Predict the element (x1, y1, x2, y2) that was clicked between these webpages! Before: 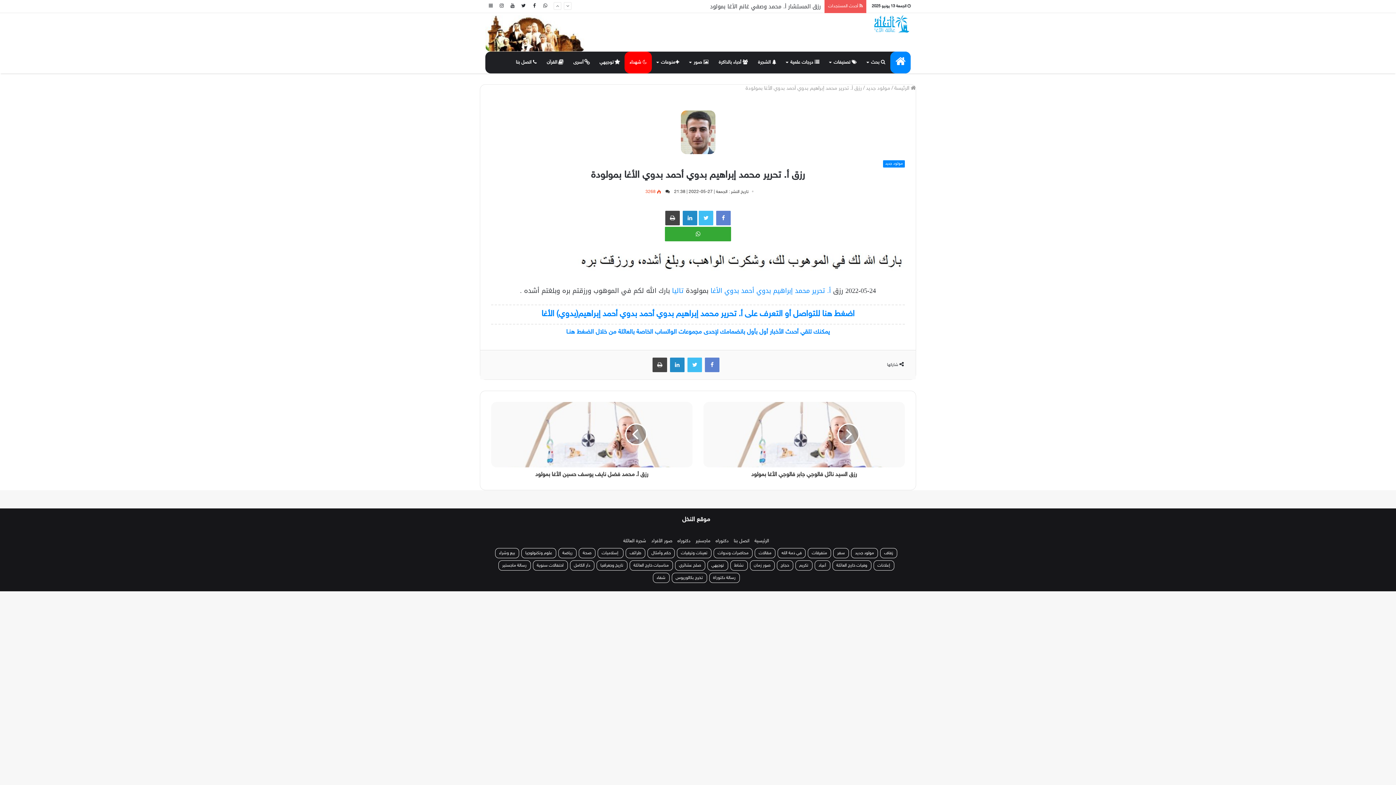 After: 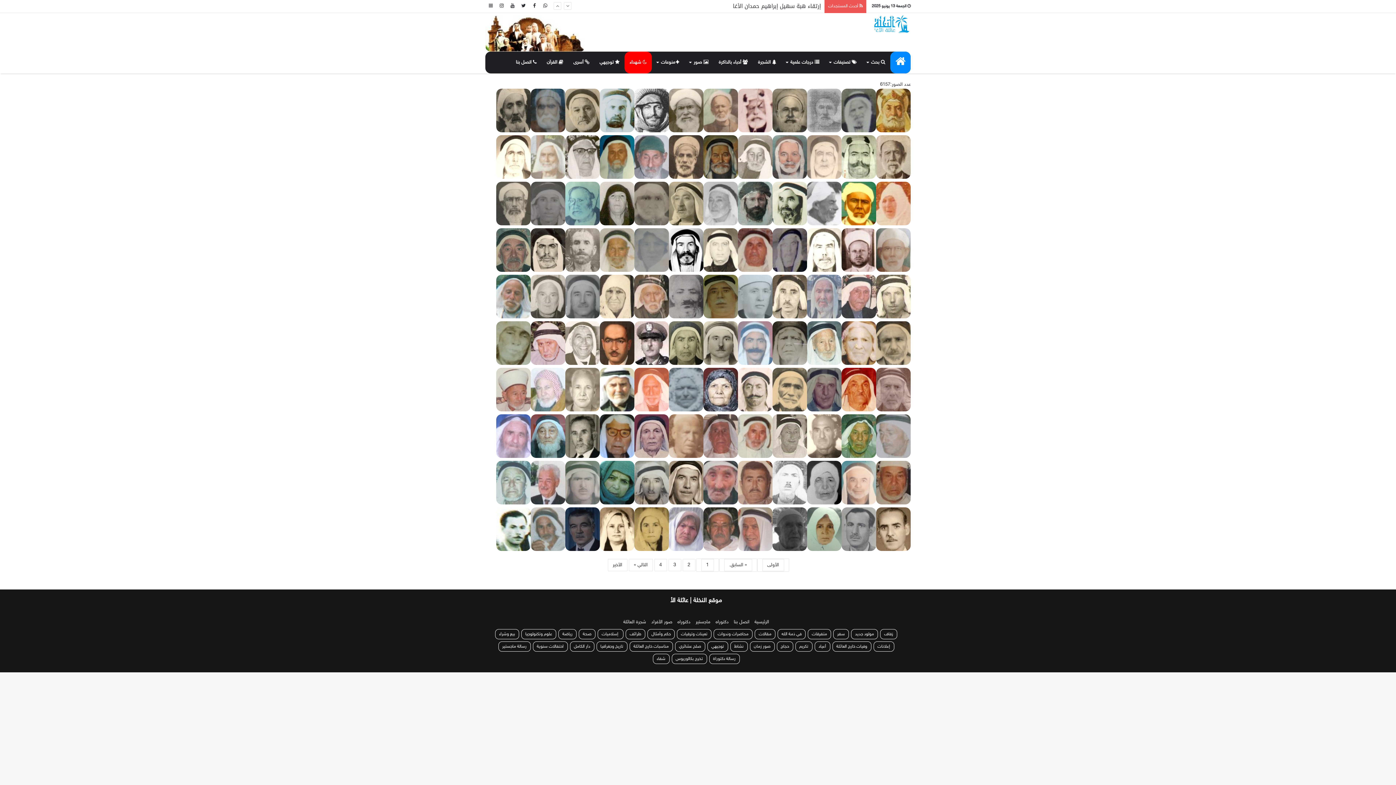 Action: label: صور الأفراد bbox: (651, 538, 672, 544)